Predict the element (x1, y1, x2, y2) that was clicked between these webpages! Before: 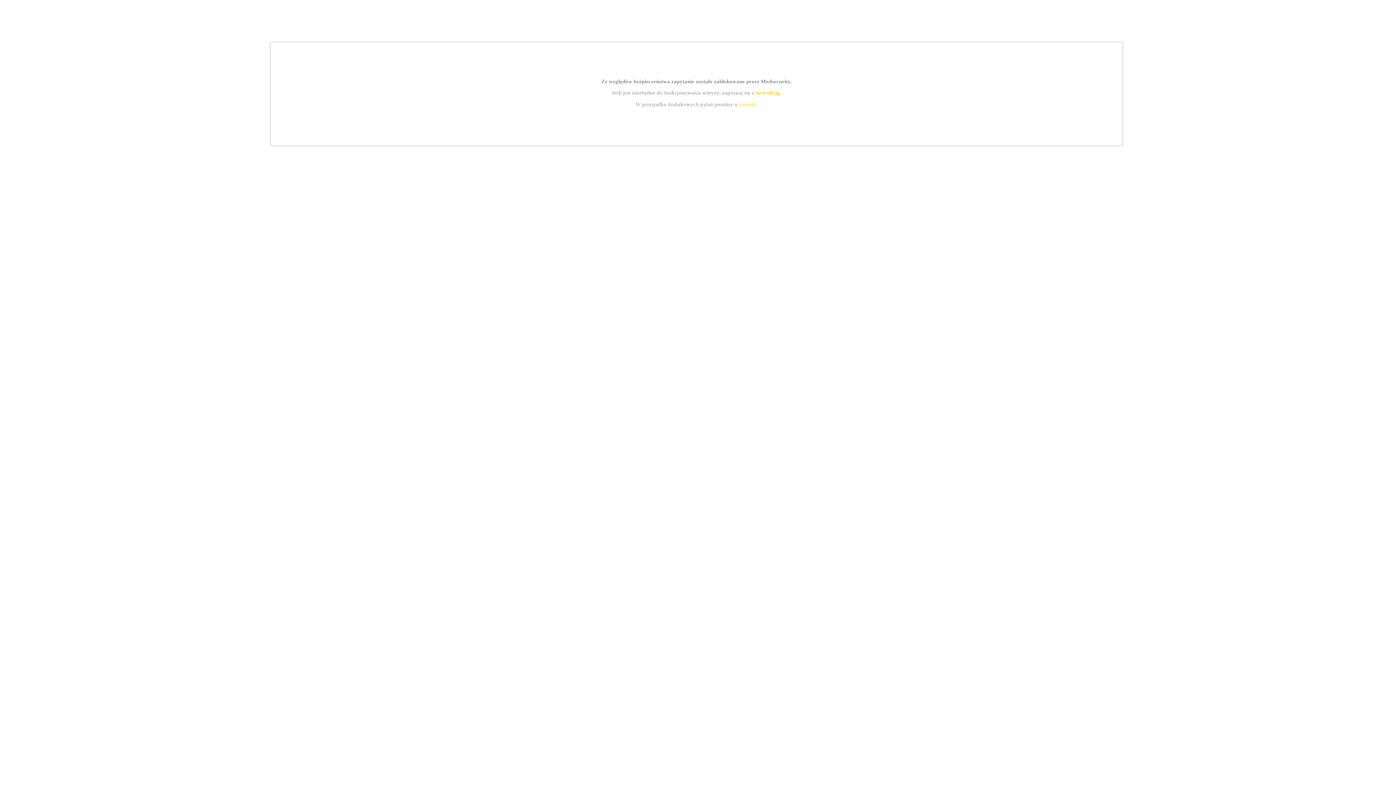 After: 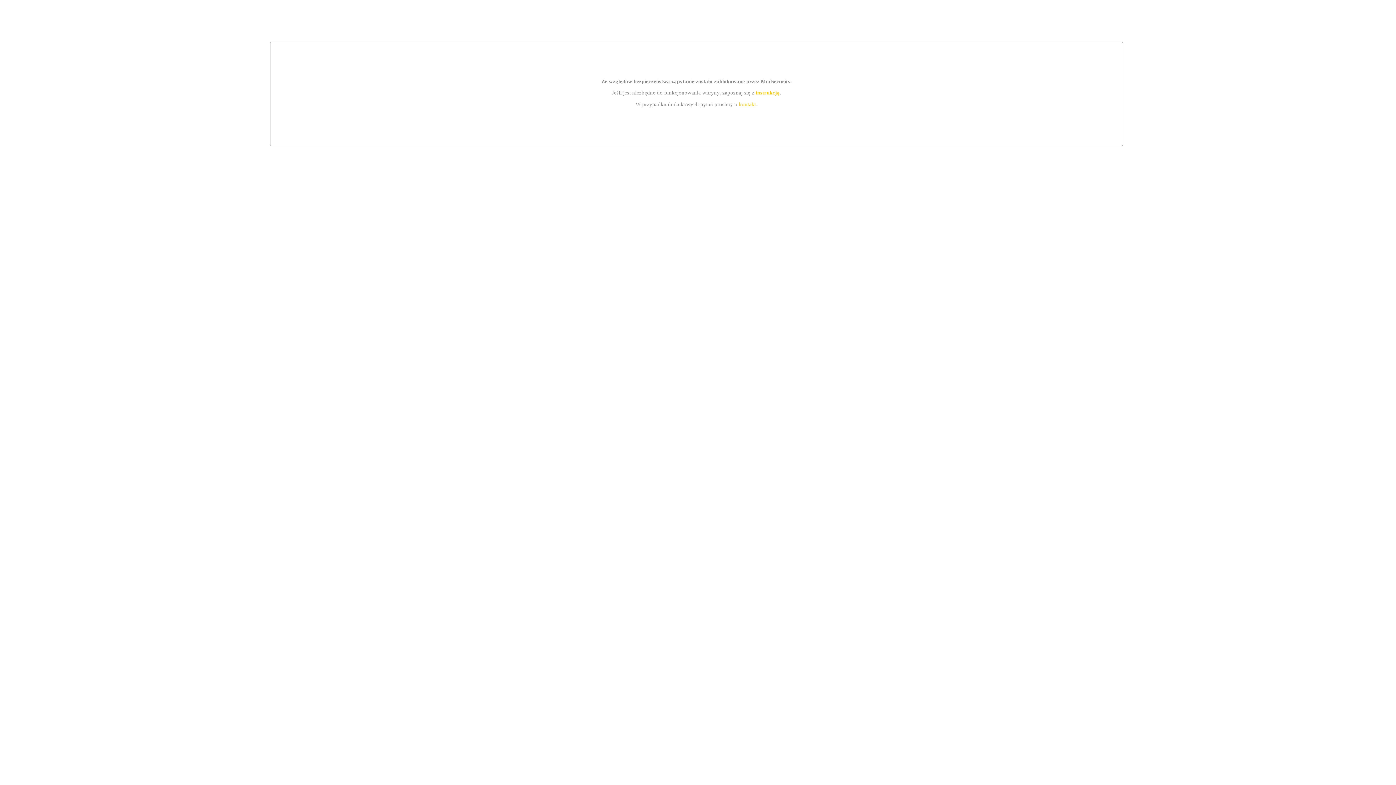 Action: bbox: (739, 101, 756, 107) label: kontakt